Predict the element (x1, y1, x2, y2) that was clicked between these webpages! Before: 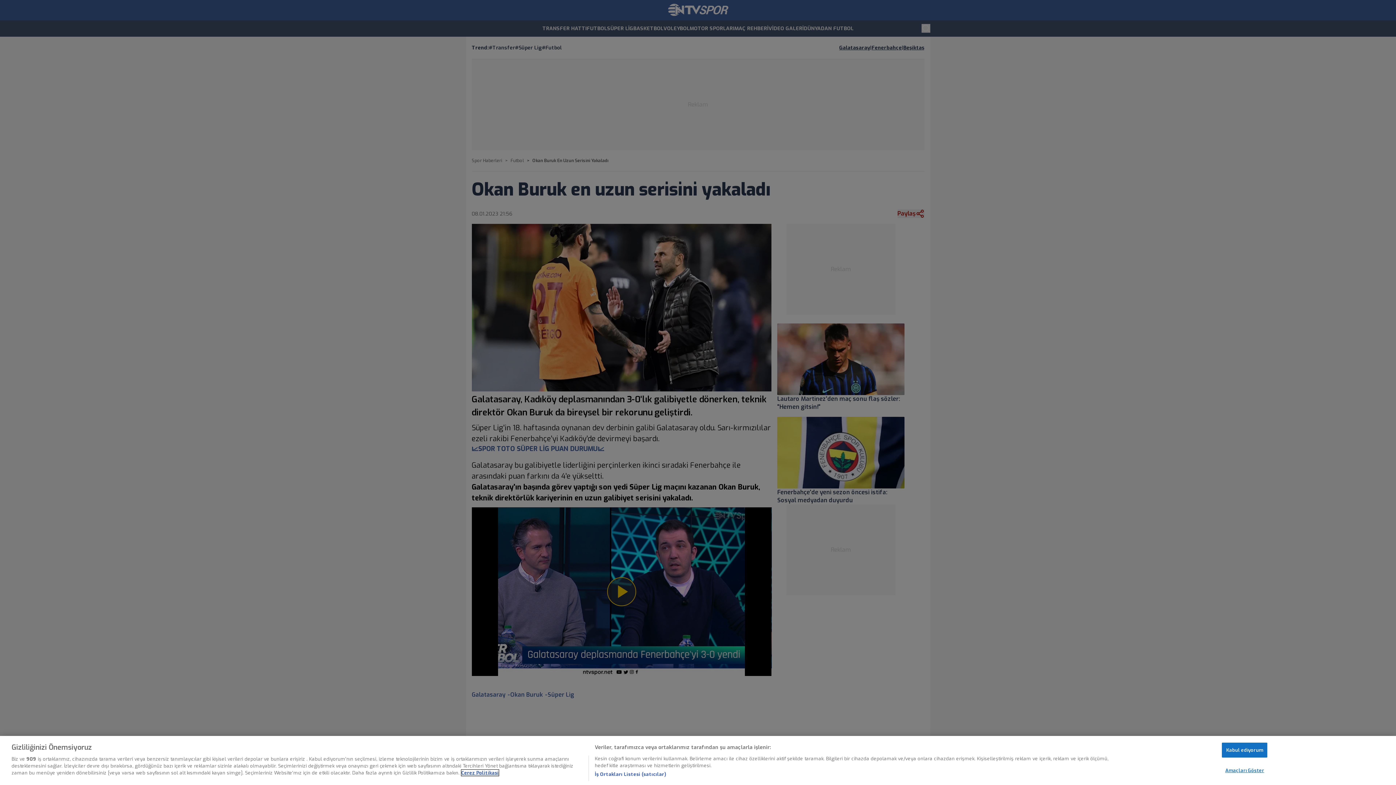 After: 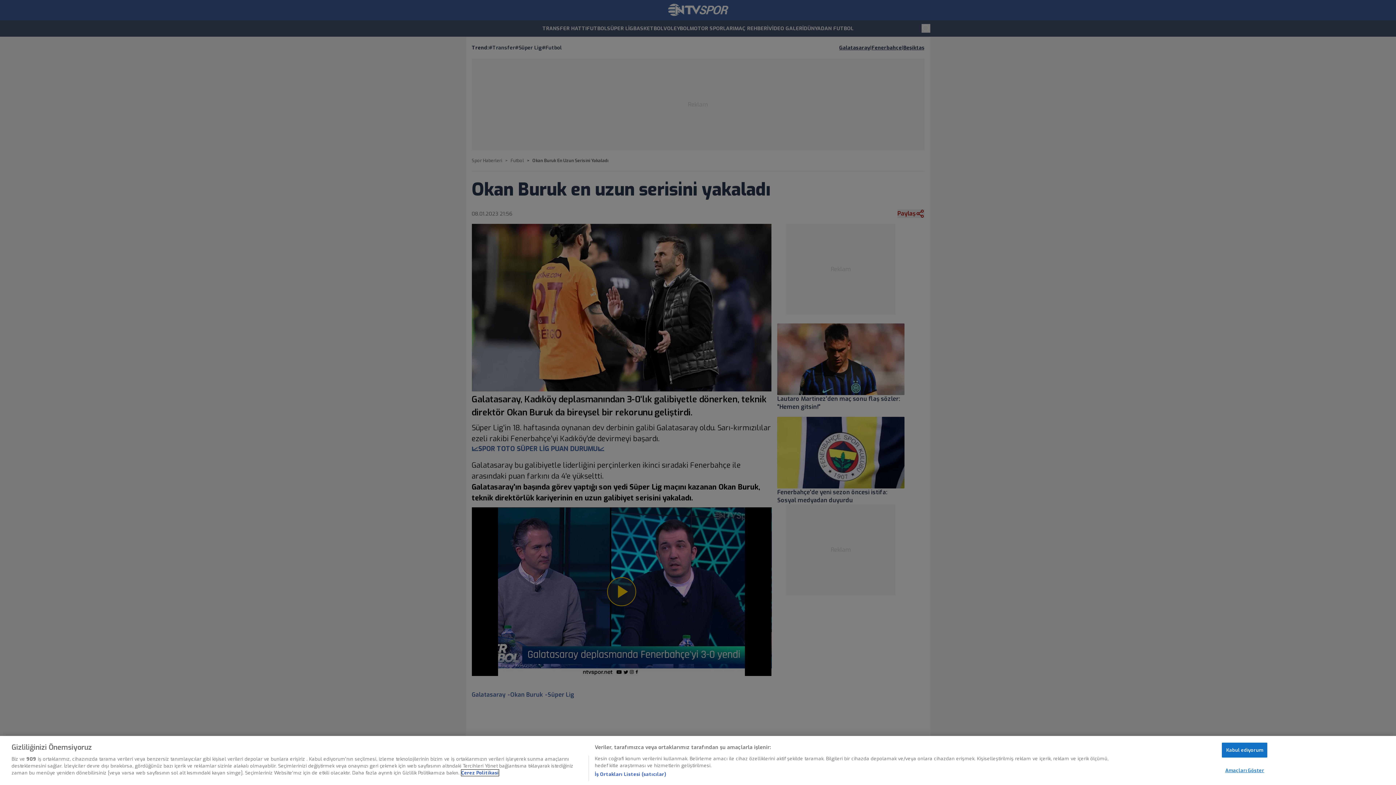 Action: label: Gizliliğiniz hakkında daha fazla bilgi, yeni bir pencerede açılır bbox: (461, 770, 498, 776)